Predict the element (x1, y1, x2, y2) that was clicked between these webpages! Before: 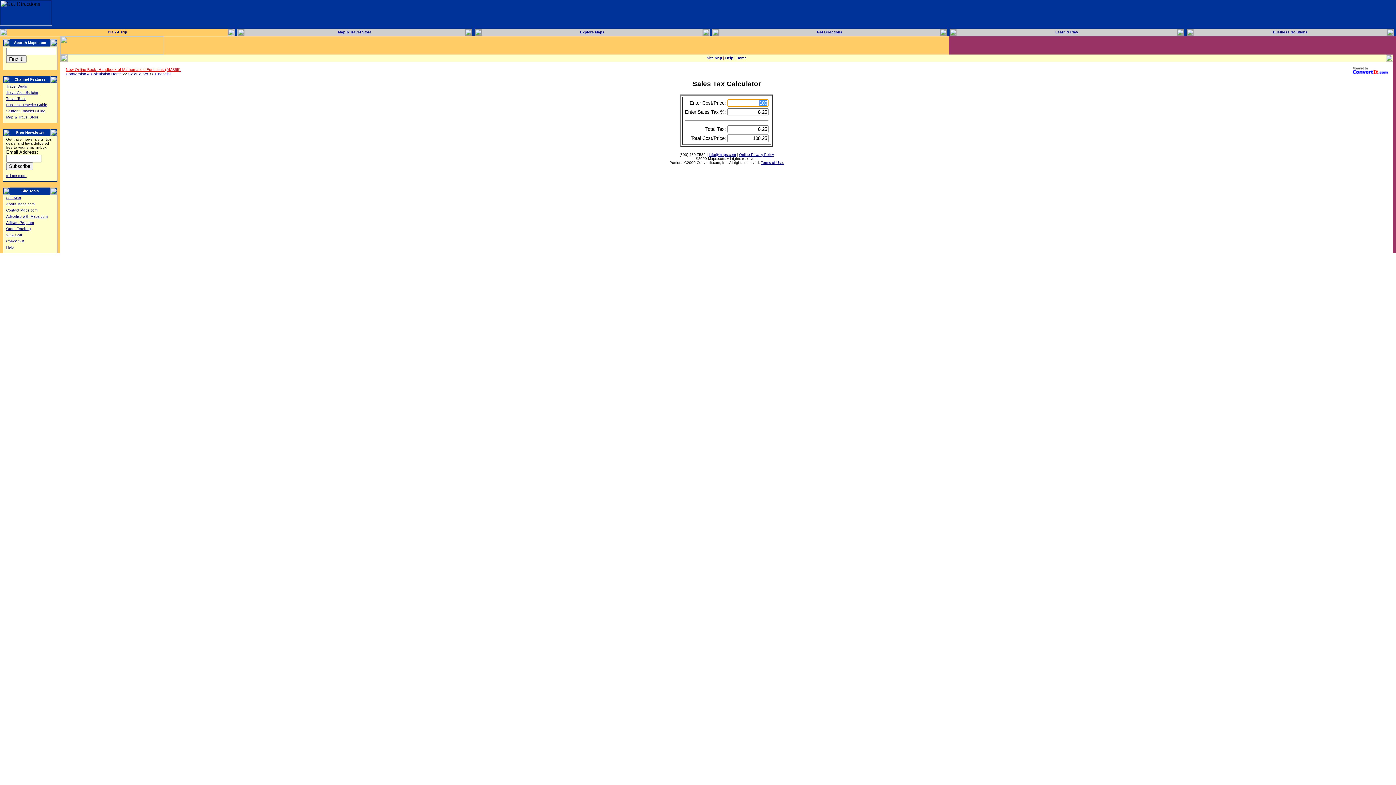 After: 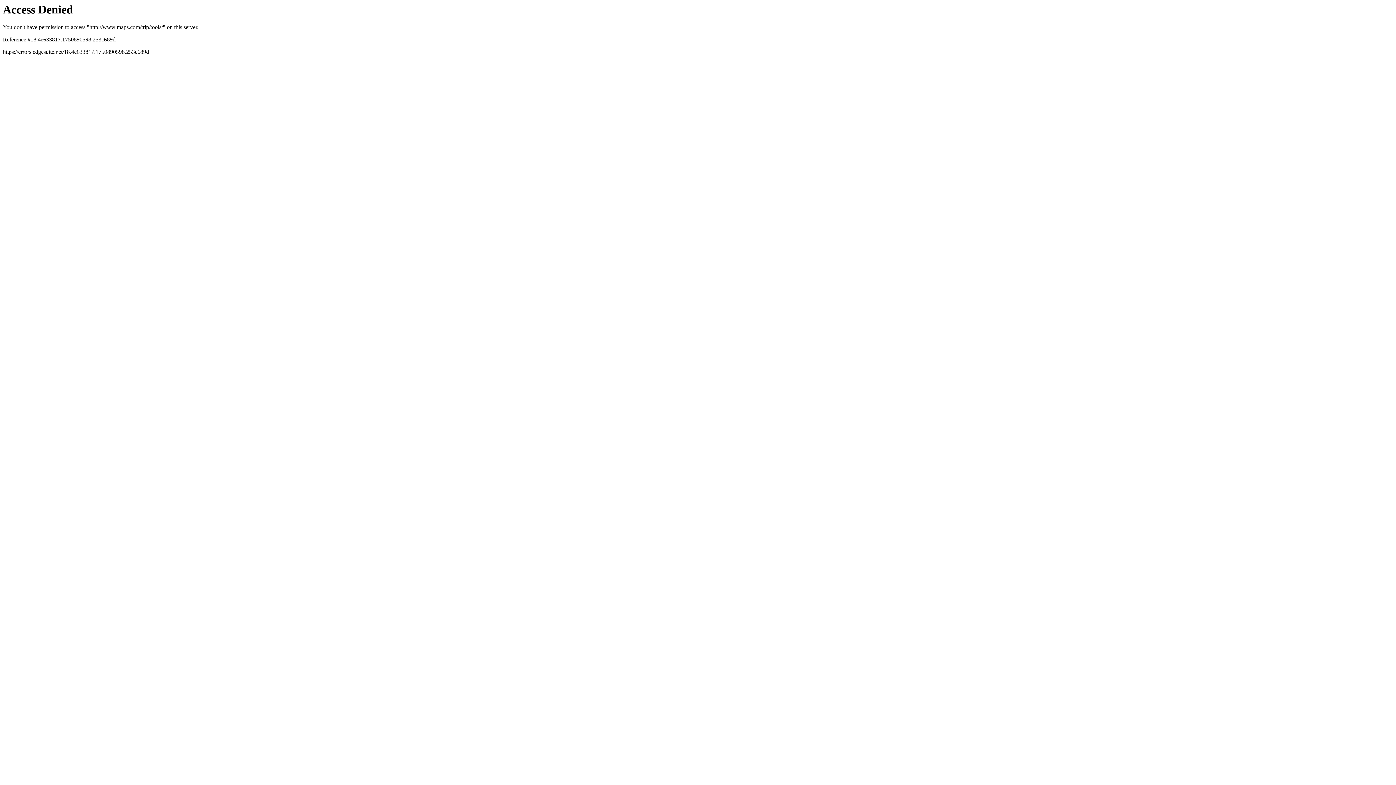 Action: label: Travel Tools bbox: (6, 96, 26, 100)